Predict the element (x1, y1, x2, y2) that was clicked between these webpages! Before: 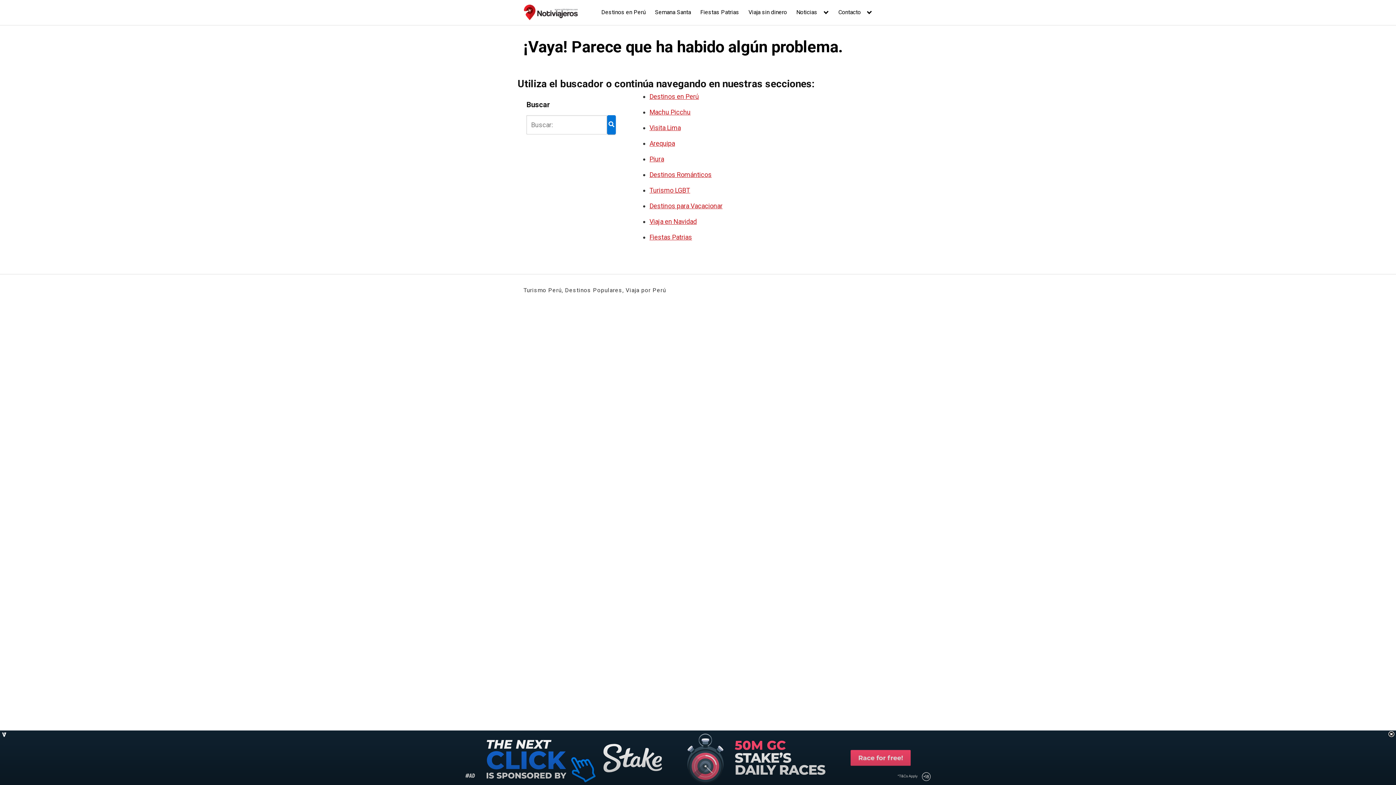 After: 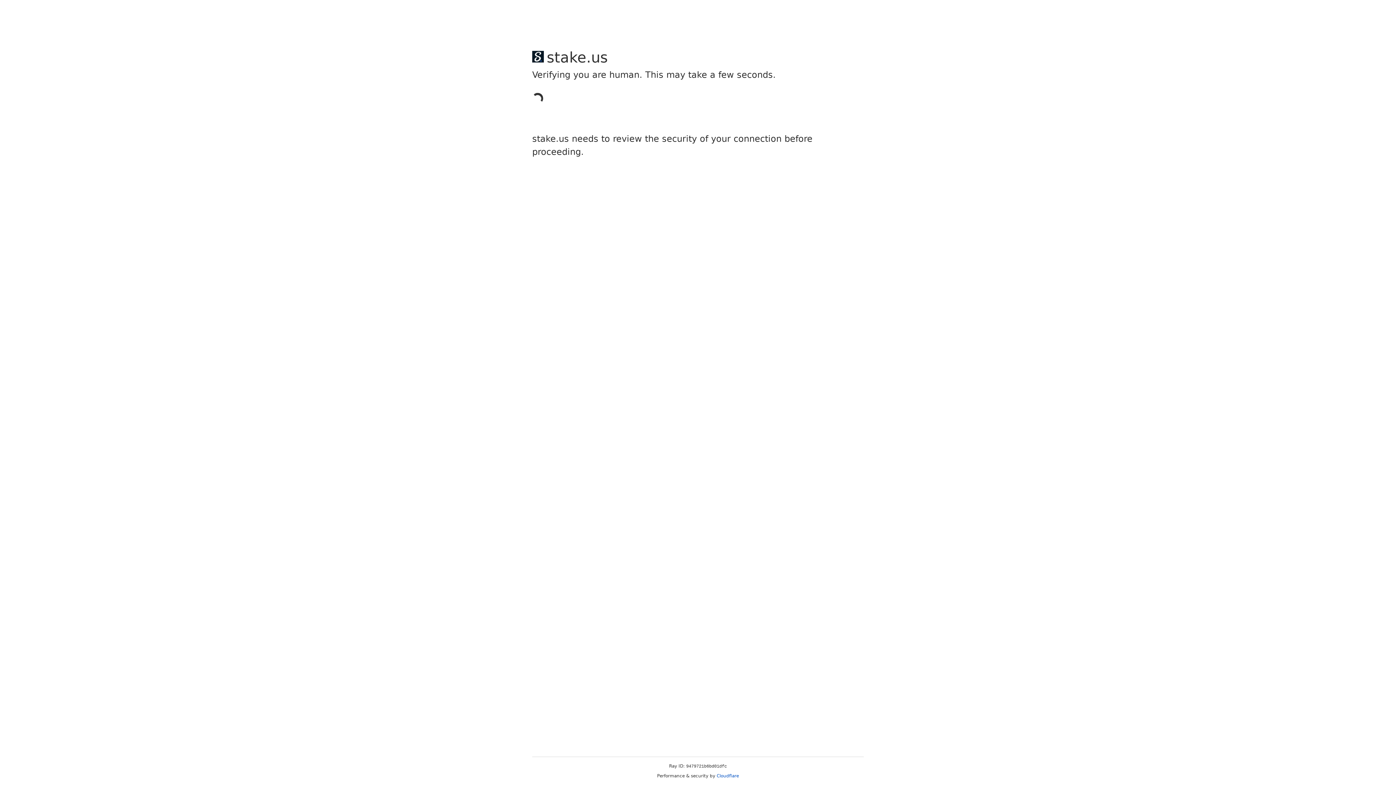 Action: bbox: (601, 8, 645, 16) label: Destinos en Perú